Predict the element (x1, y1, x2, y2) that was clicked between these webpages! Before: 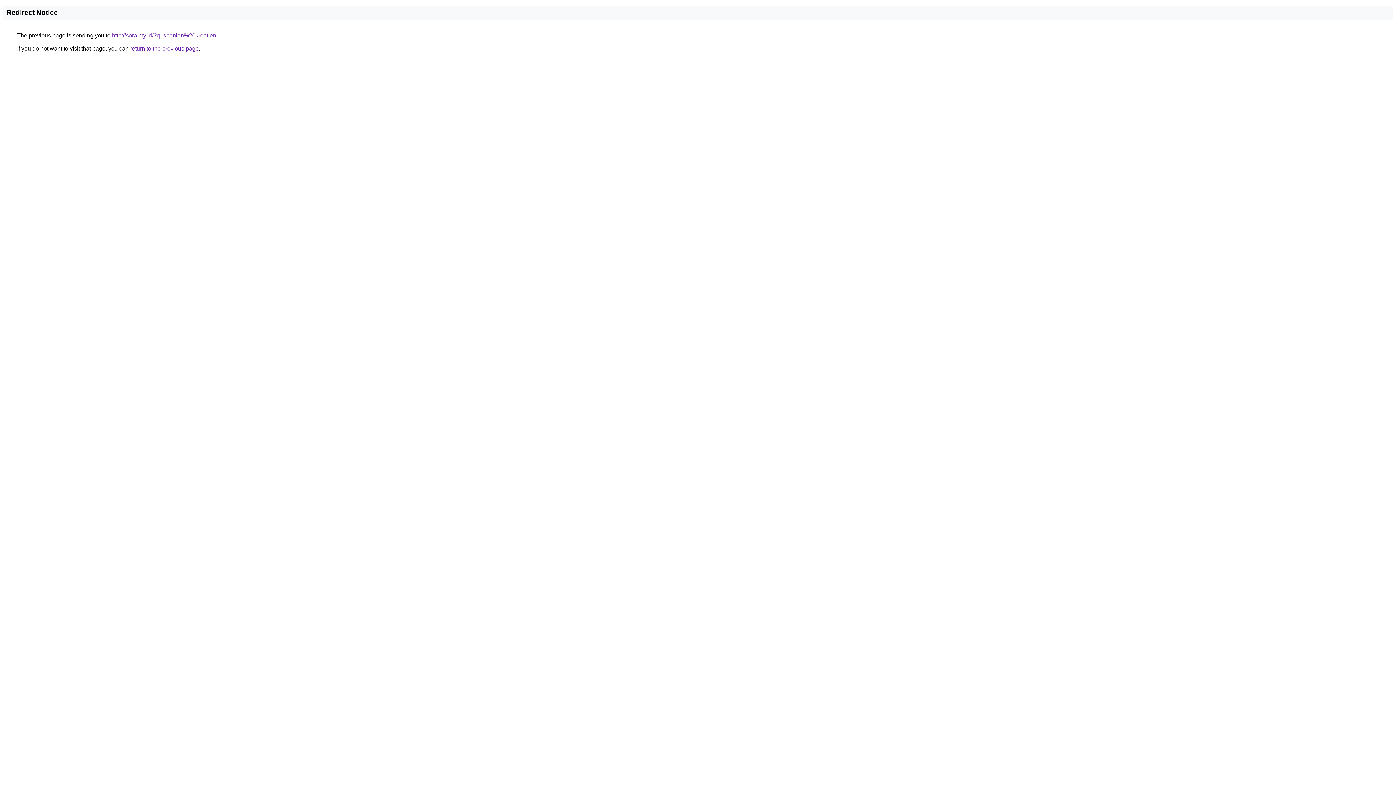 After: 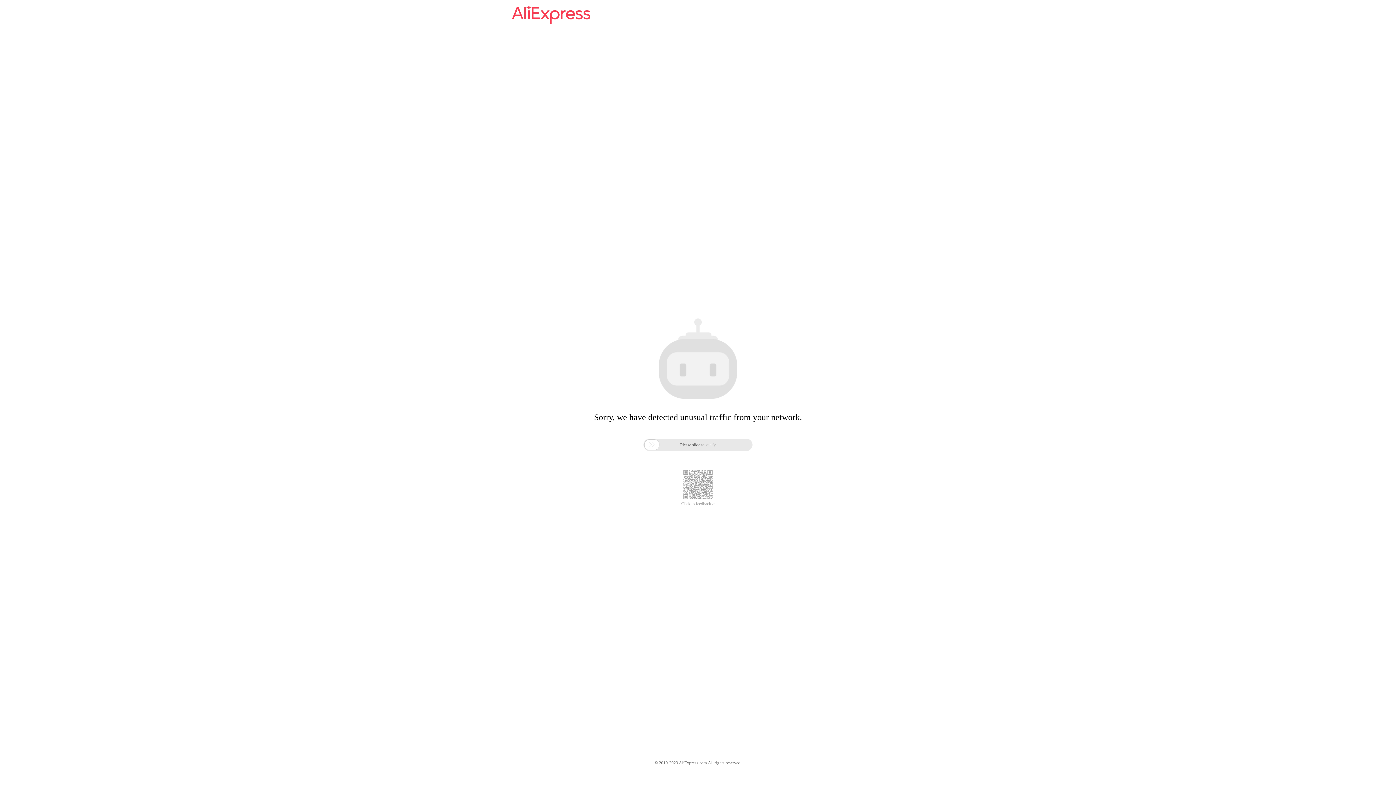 Action: bbox: (112, 32, 216, 38) label: http://sora.my.id/?q=spanien%20kroatien